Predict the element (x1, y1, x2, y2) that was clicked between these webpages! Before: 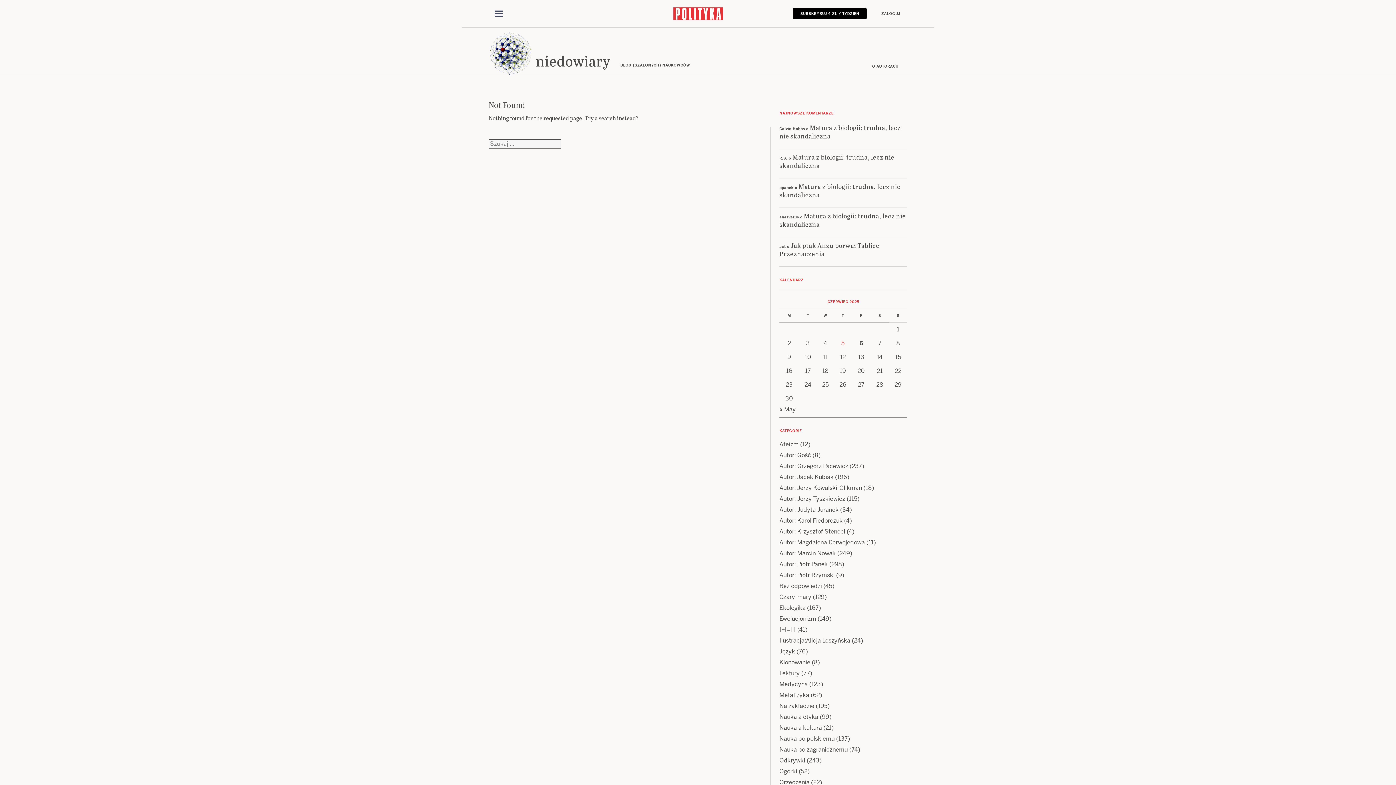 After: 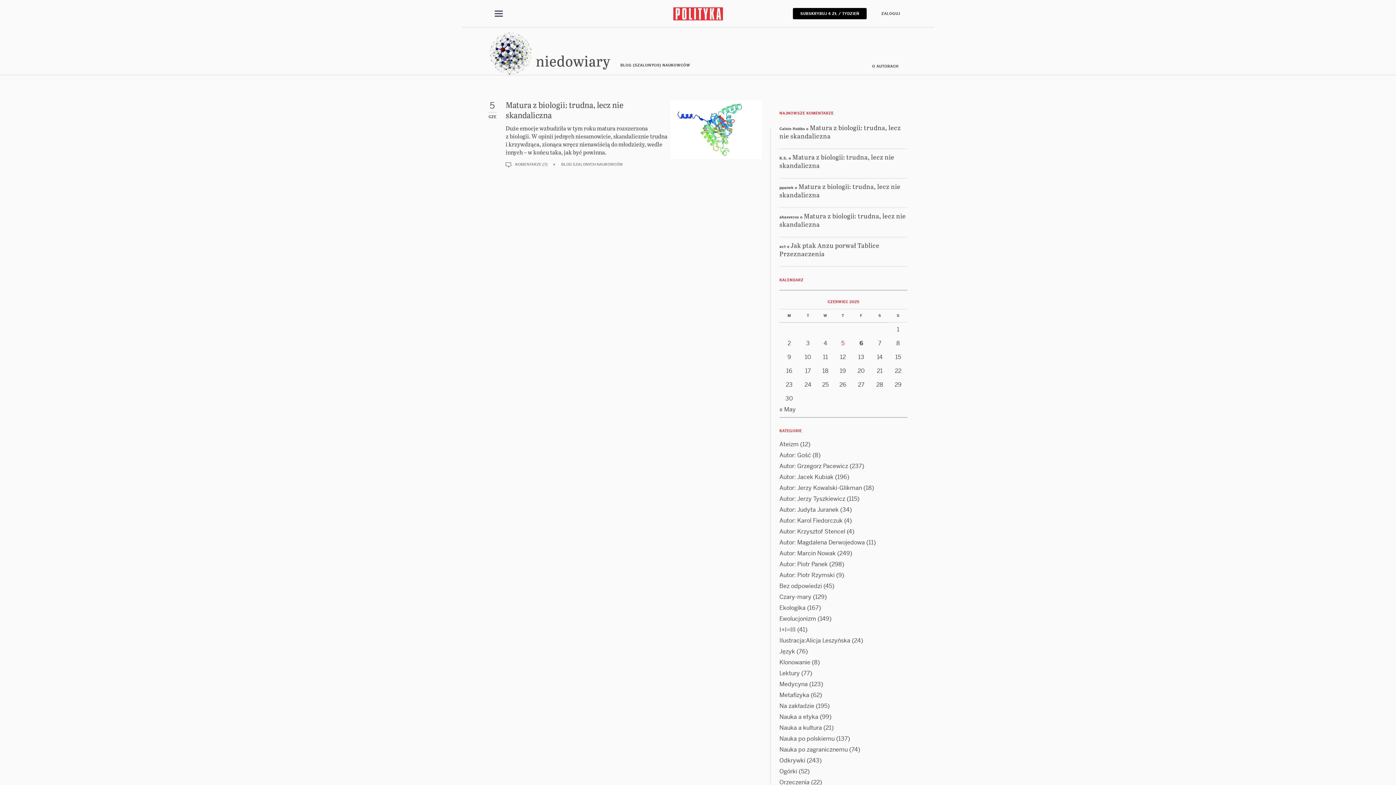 Action: label: Posts published on 5 June 2025 bbox: (841, 339, 844, 347)